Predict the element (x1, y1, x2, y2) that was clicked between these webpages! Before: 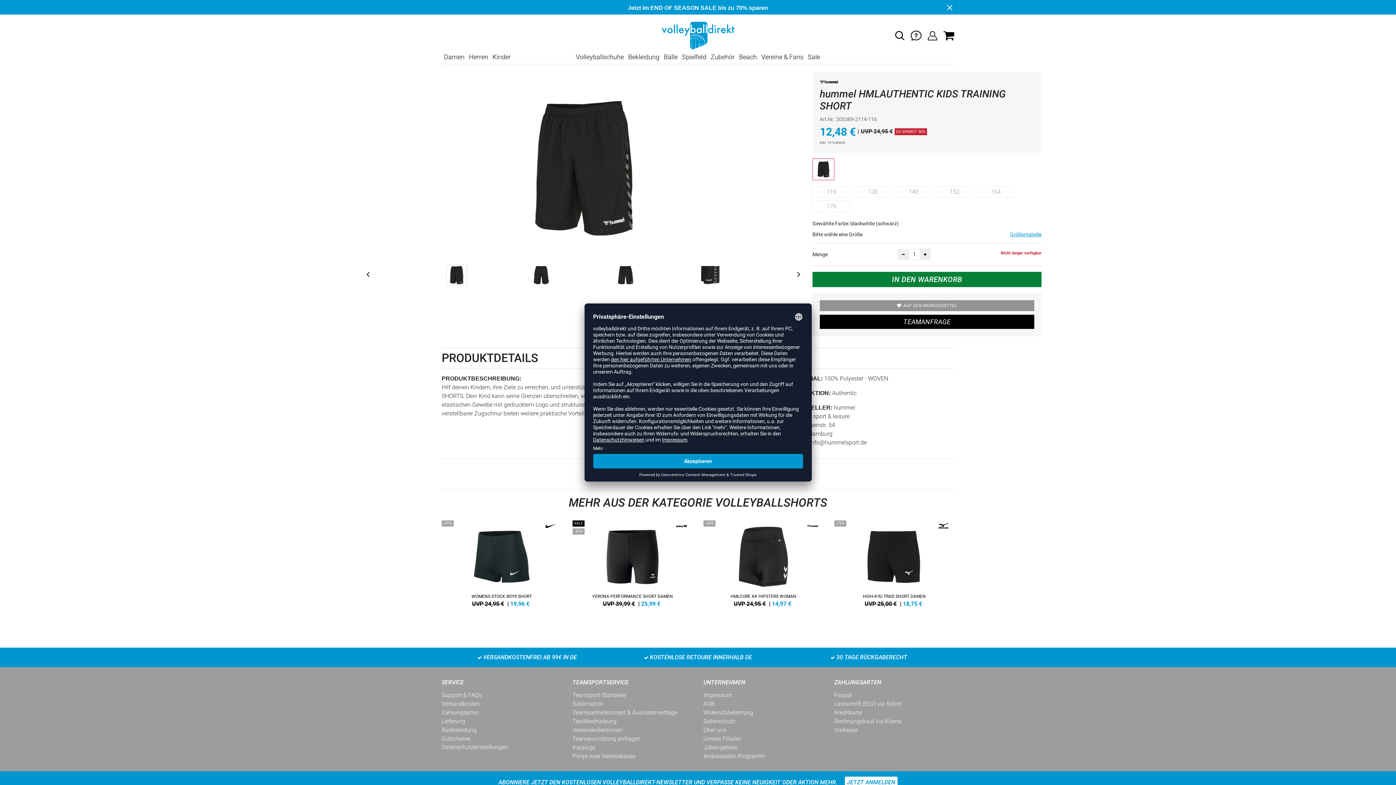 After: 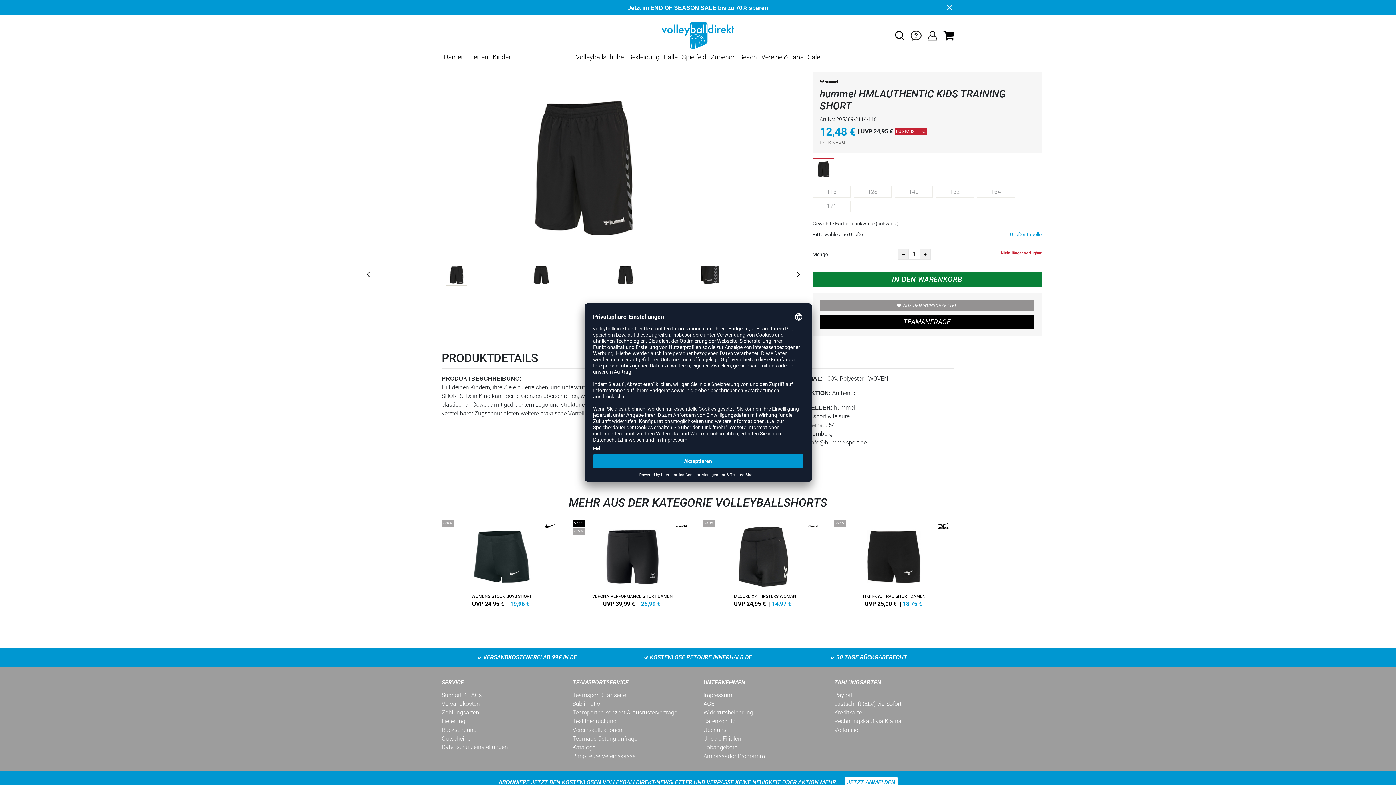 Action: bbox: (898, 249, 909, 259)